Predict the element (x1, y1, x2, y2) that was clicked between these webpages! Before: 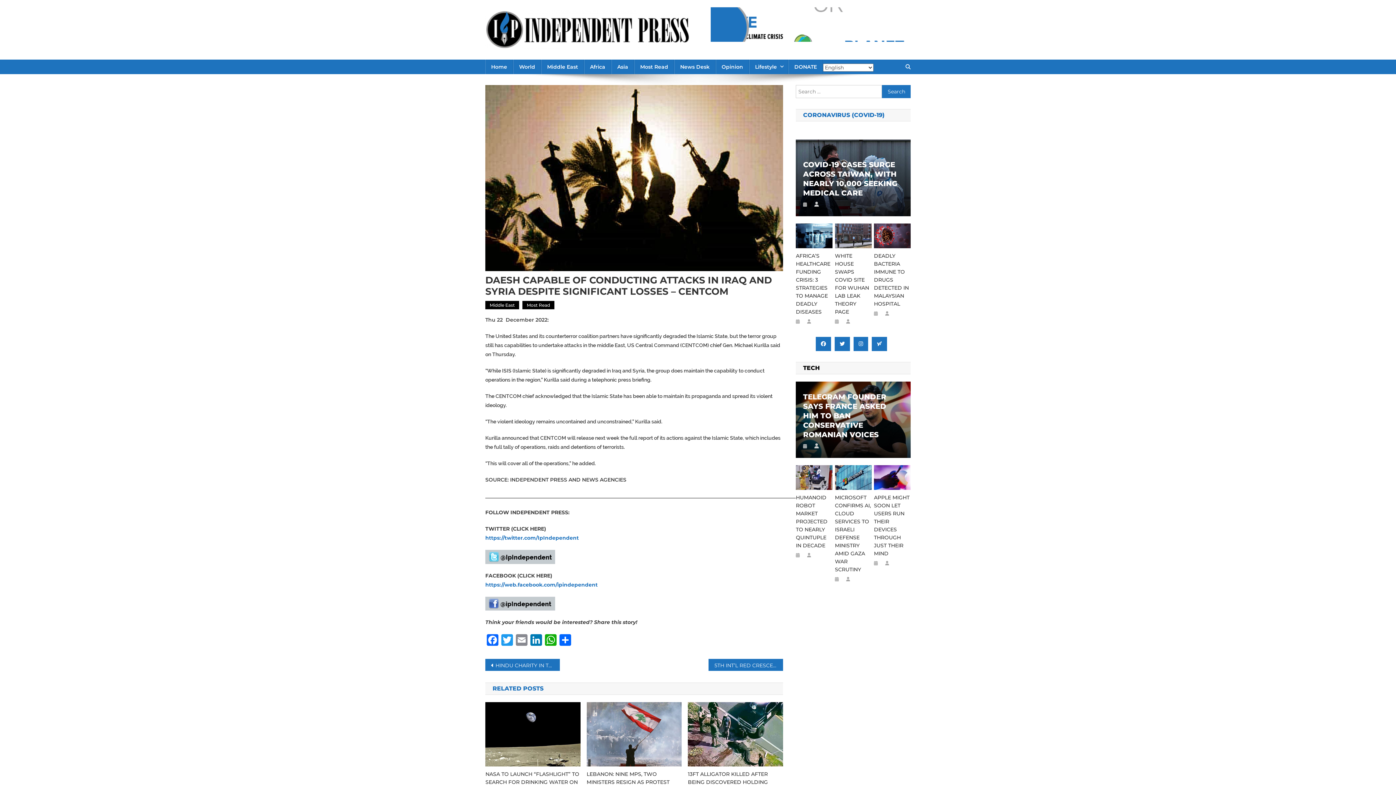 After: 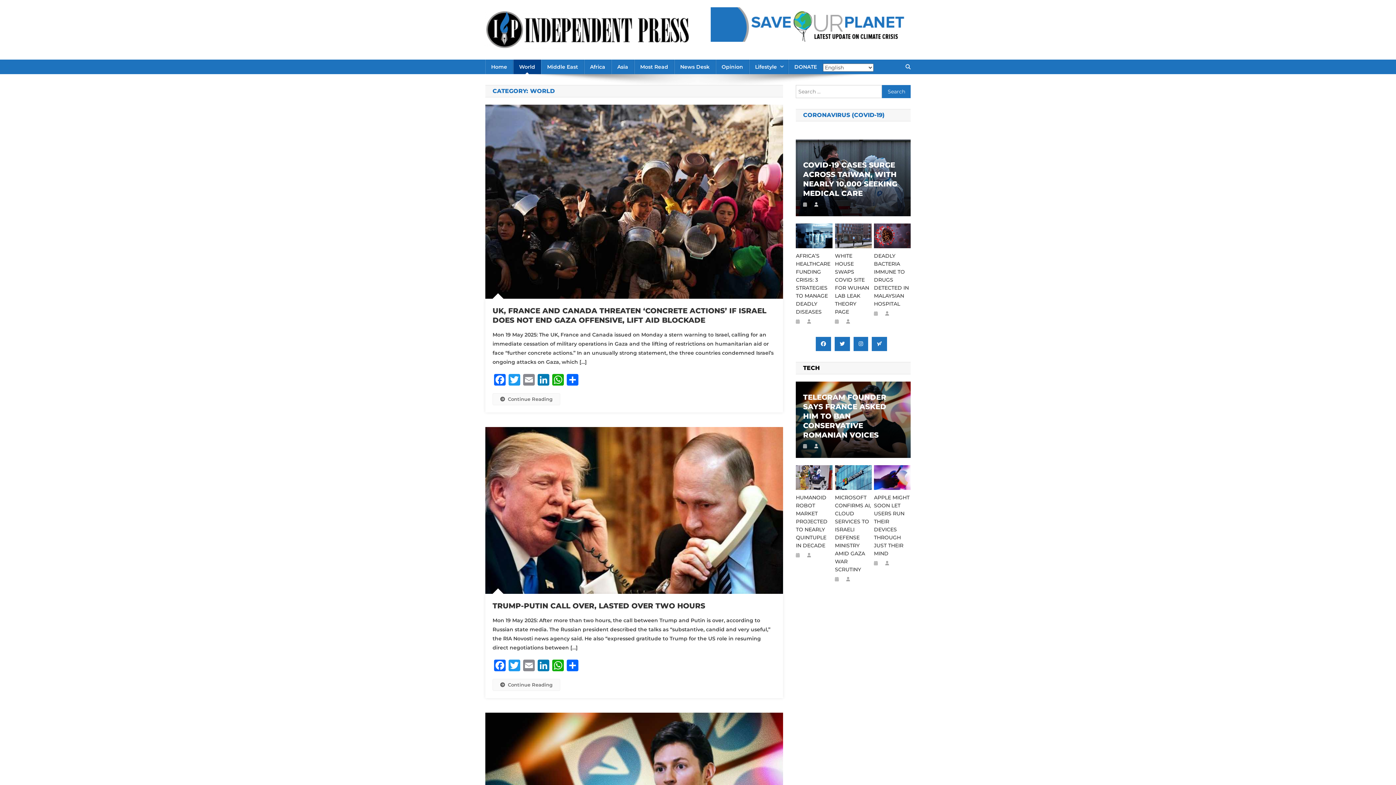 Action: bbox: (513, 59, 541, 74) label: World